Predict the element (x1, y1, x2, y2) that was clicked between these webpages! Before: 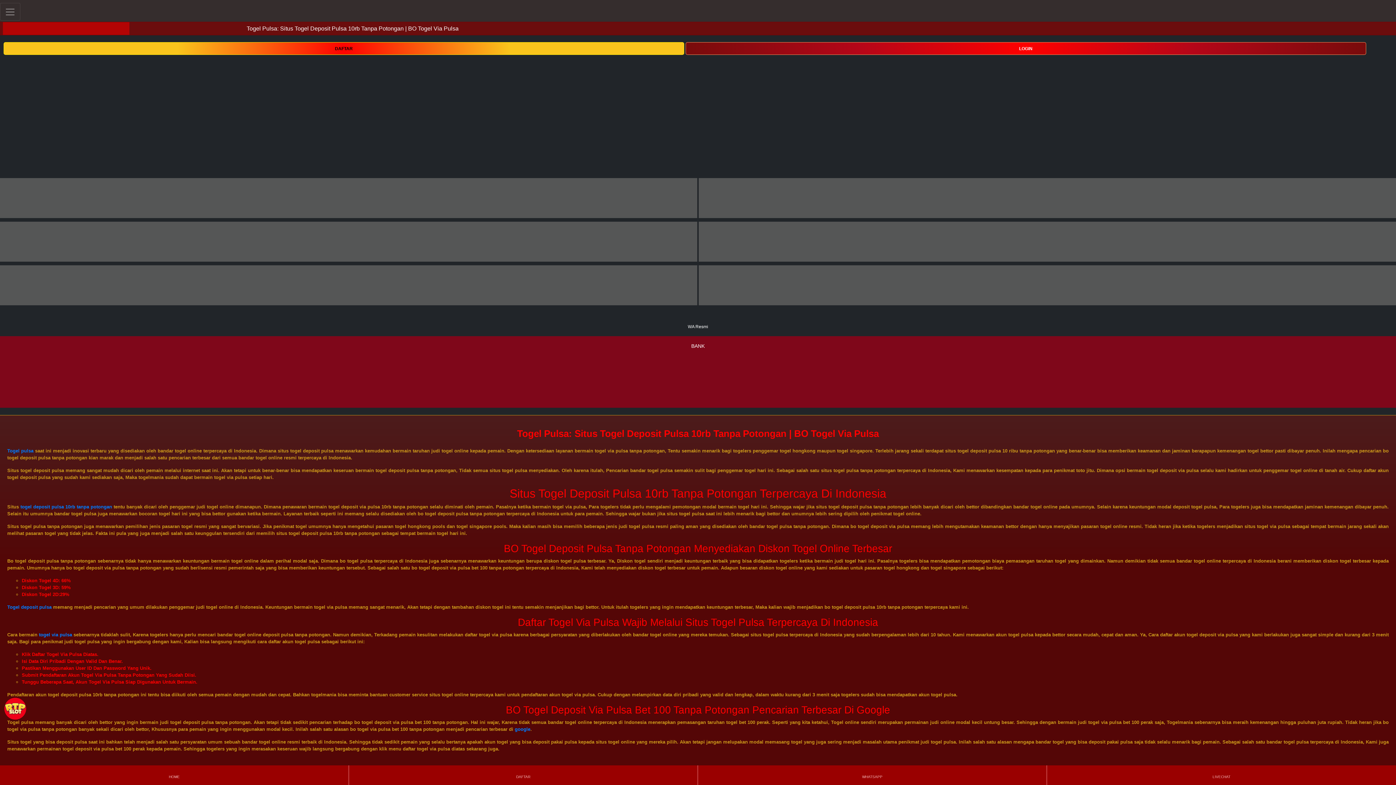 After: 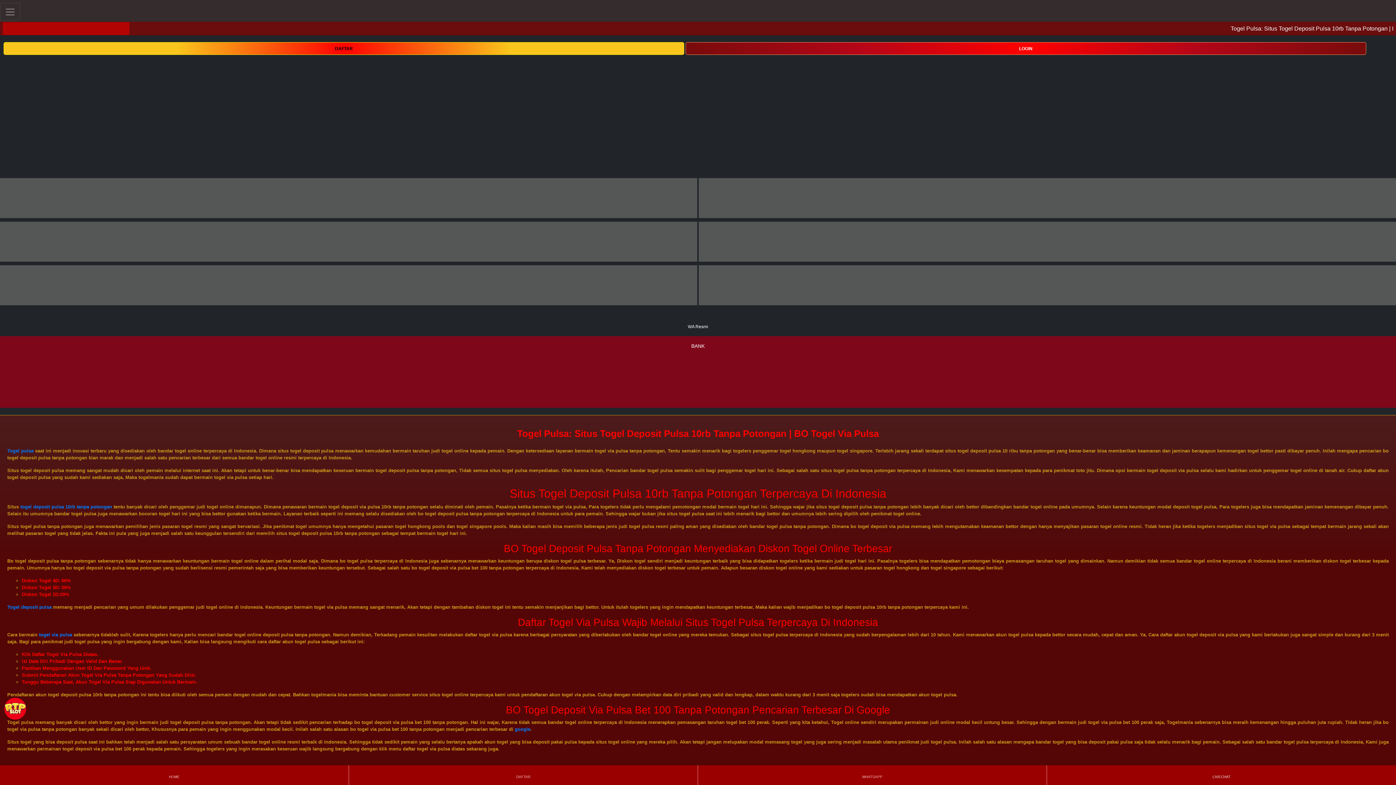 Action: bbox: (1048, 766, 1395, 784) label: LIVECHAT